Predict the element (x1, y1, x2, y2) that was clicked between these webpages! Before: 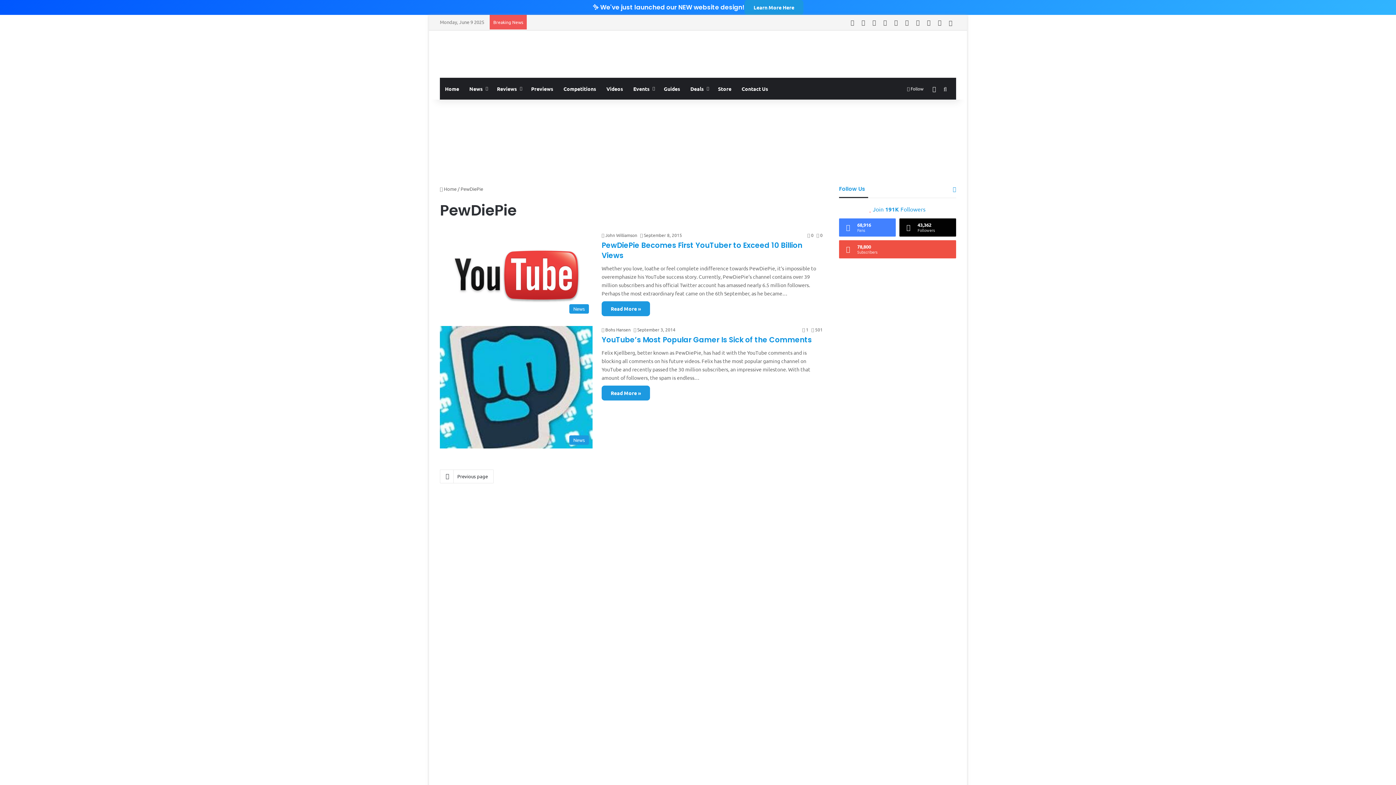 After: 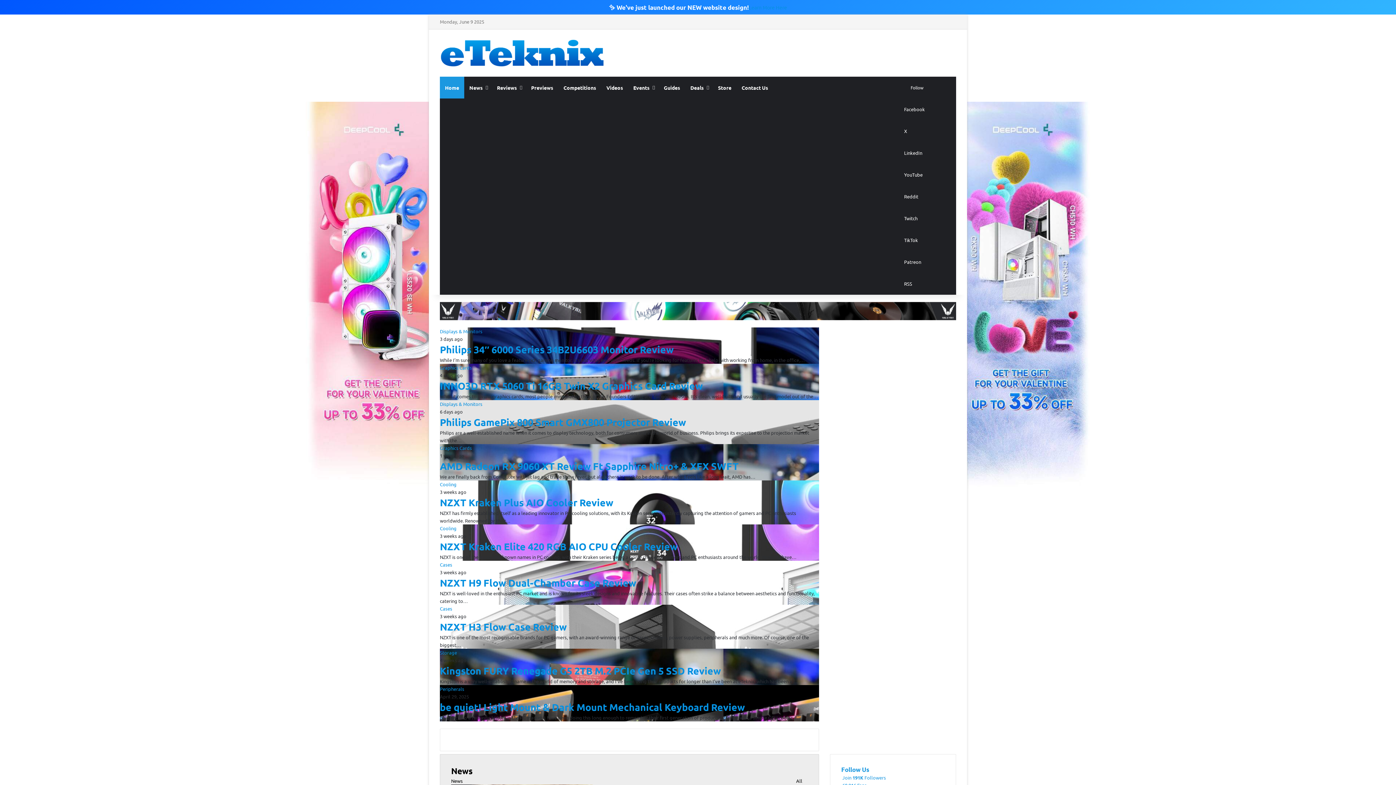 Action: bbox: (440, 185, 456, 192) label:  Home